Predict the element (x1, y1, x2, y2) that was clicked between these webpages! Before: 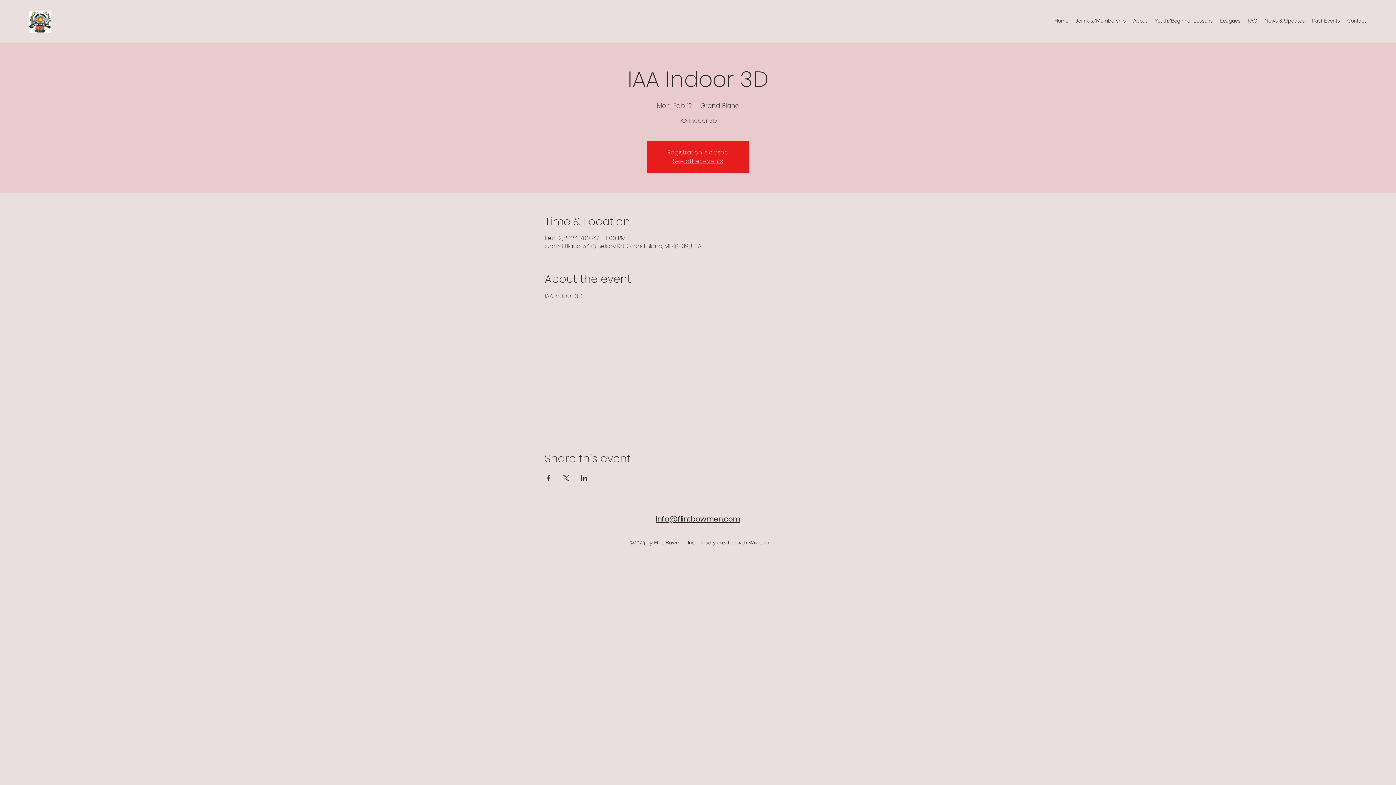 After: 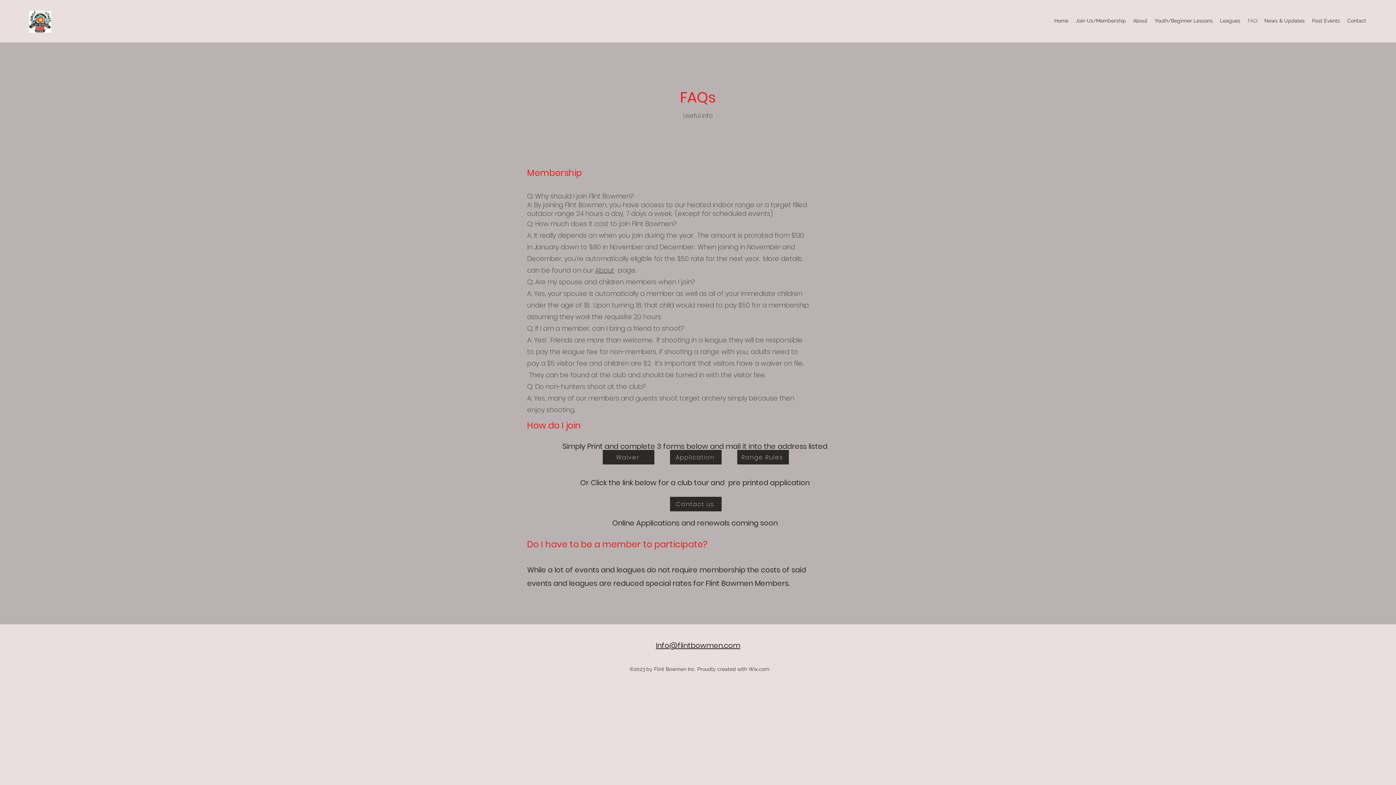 Action: label: FAQ bbox: (1244, 15, 1261, 26)